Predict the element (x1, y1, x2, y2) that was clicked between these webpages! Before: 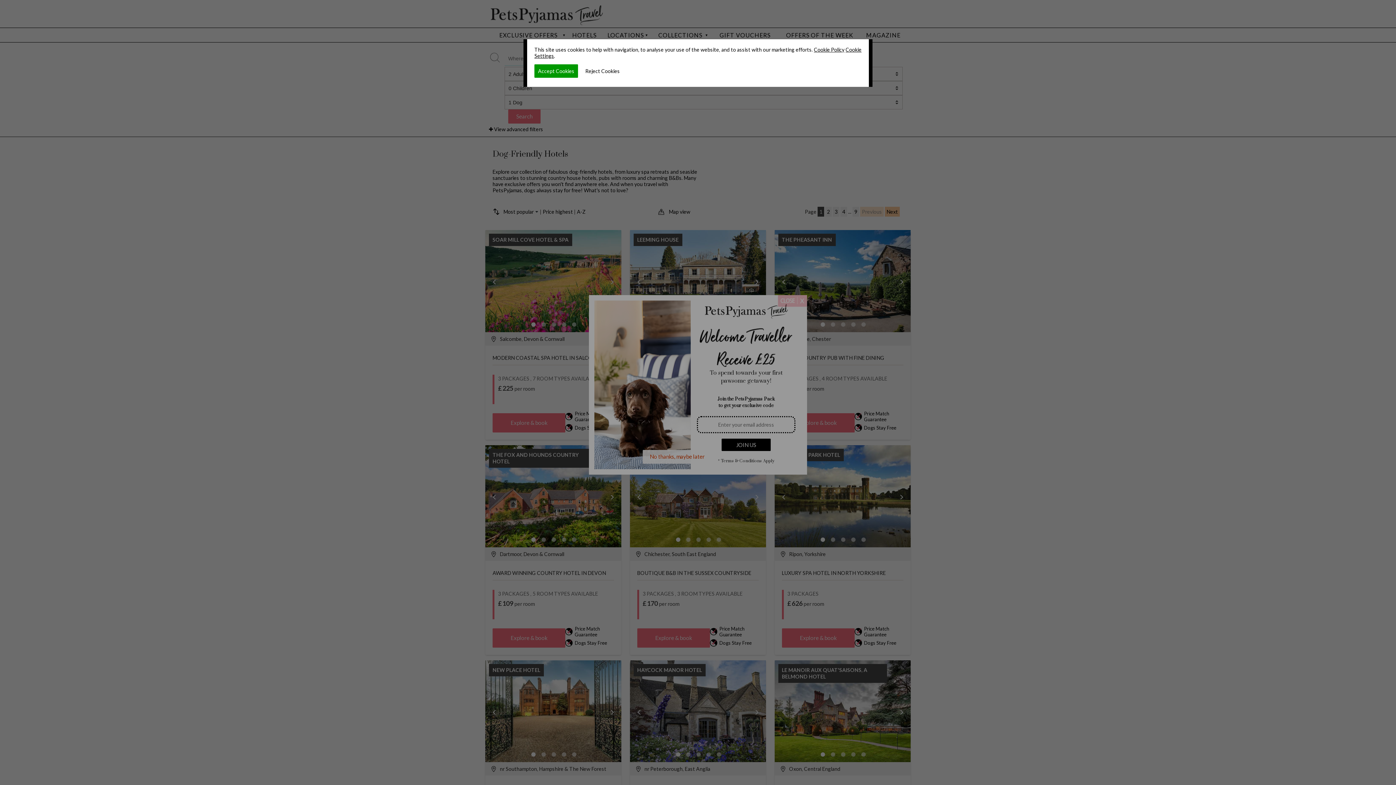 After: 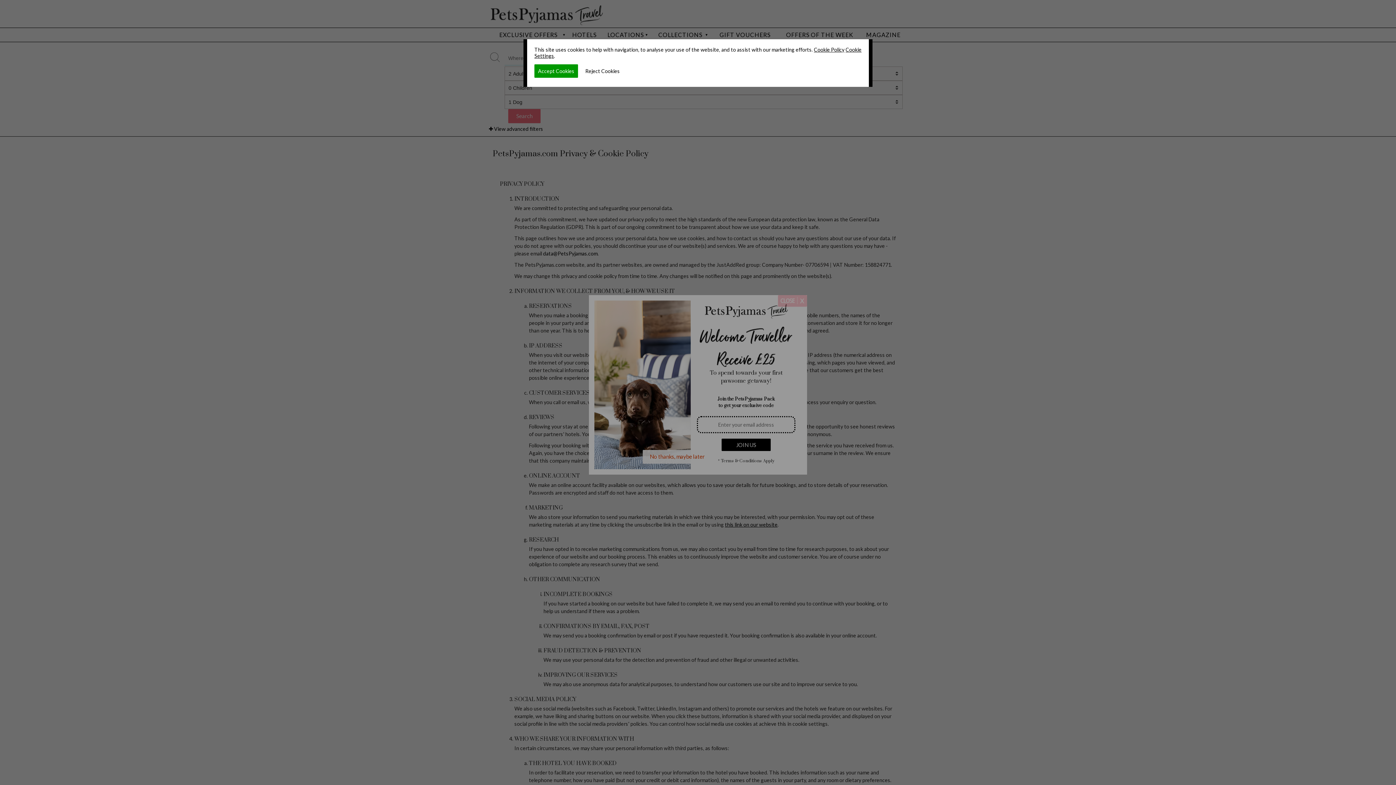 Action: label: Cookie Policy bbox: (814, 46, 844, 52)